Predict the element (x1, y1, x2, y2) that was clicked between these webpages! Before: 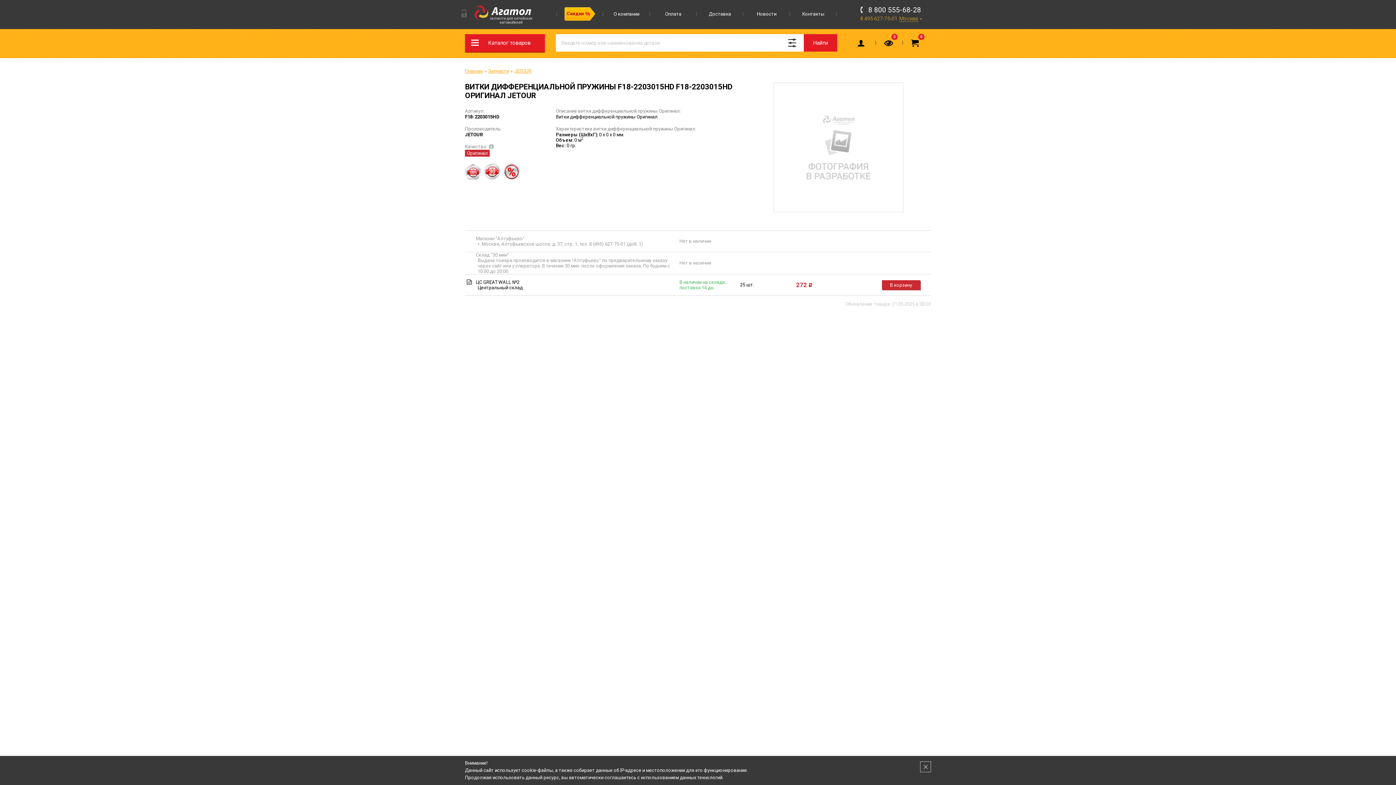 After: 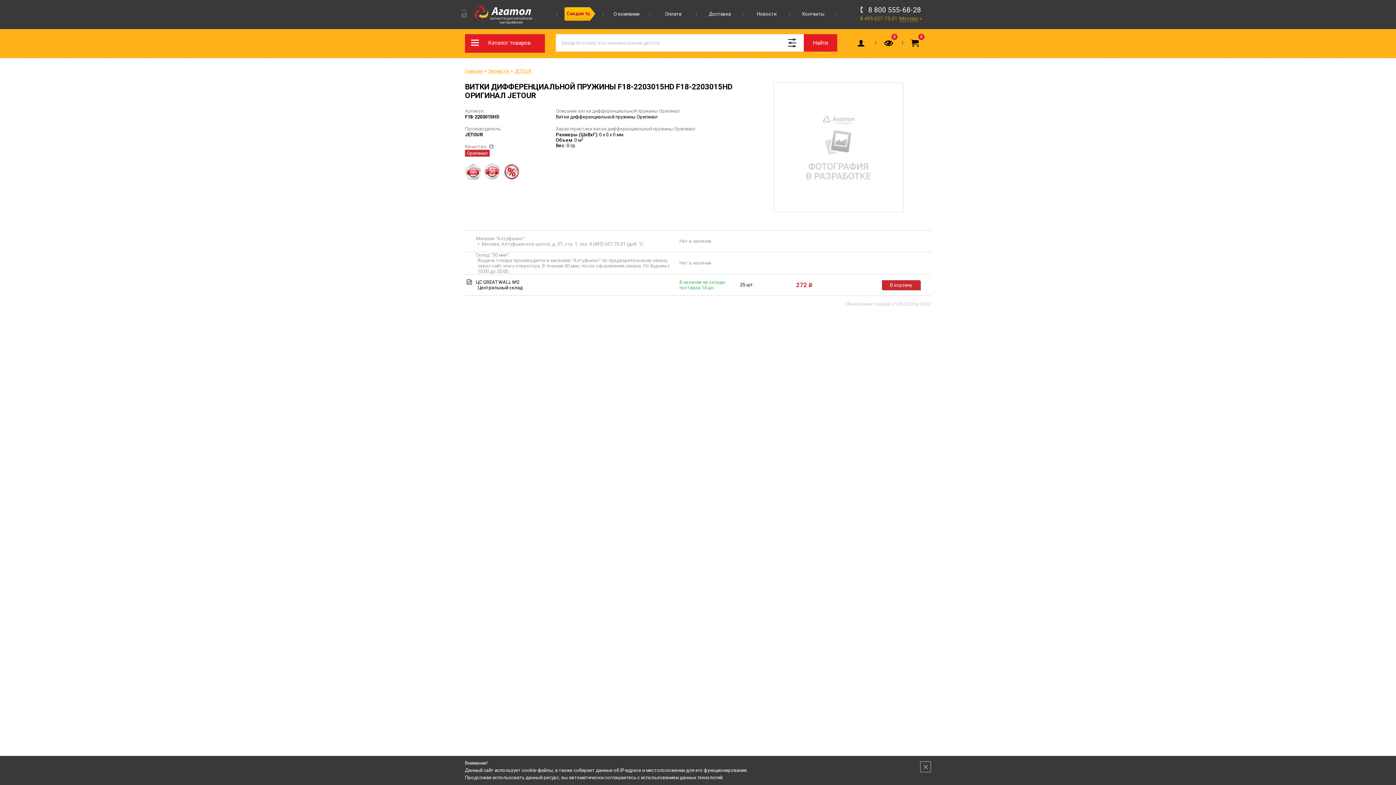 Action: label: 8 800 555-68-28 bbox: (860, 5, 922, 15)